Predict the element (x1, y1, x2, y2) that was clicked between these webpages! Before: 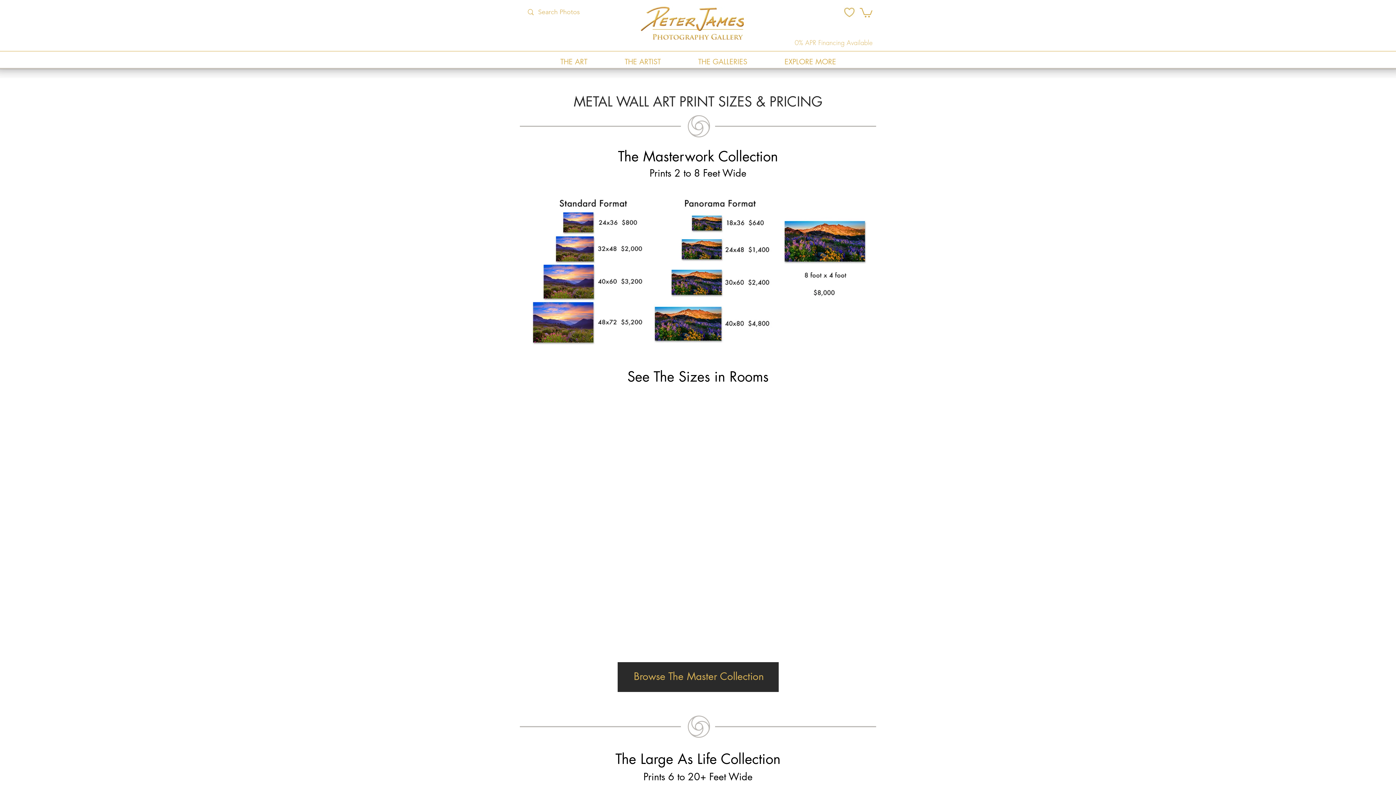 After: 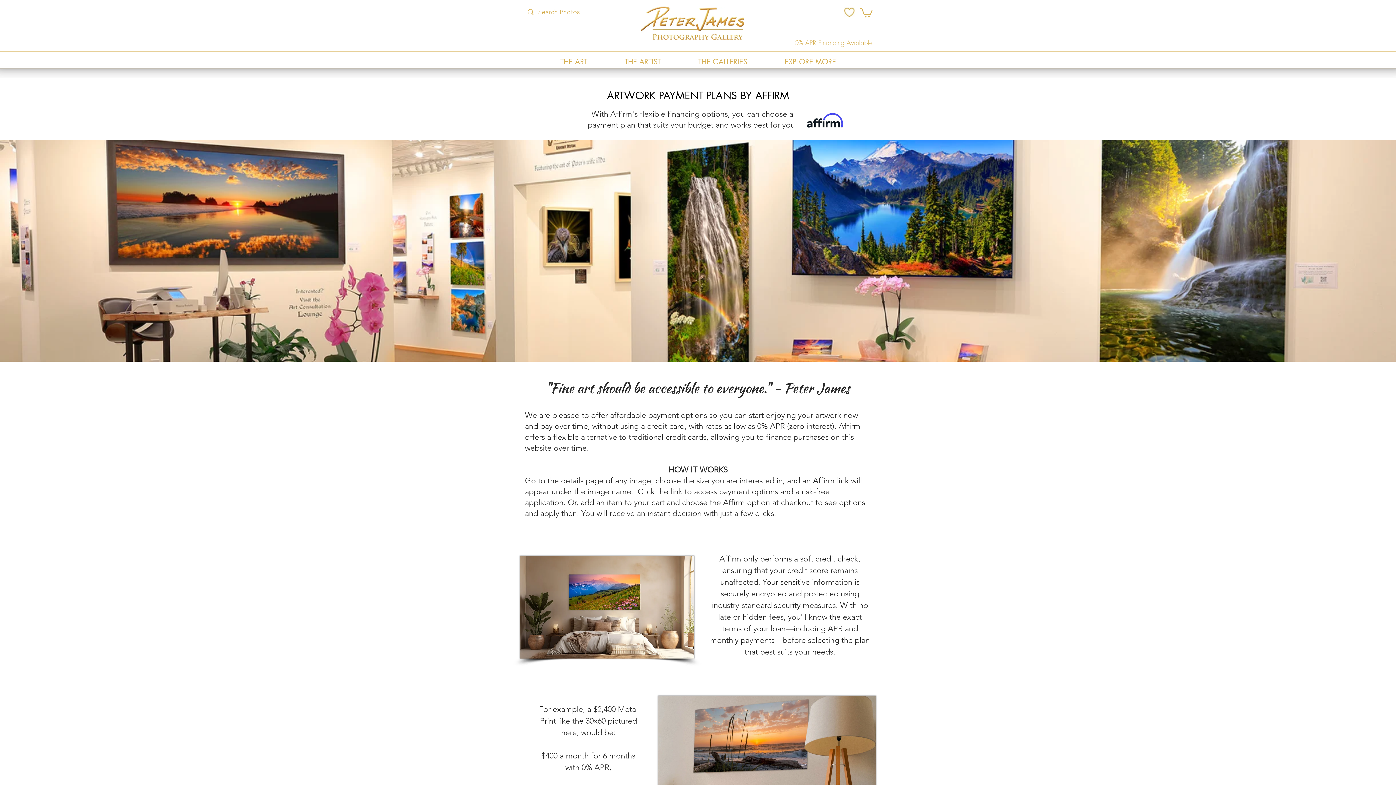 Action: label: 0% APR Financing Available bbox: (794, 38, 872, 47)